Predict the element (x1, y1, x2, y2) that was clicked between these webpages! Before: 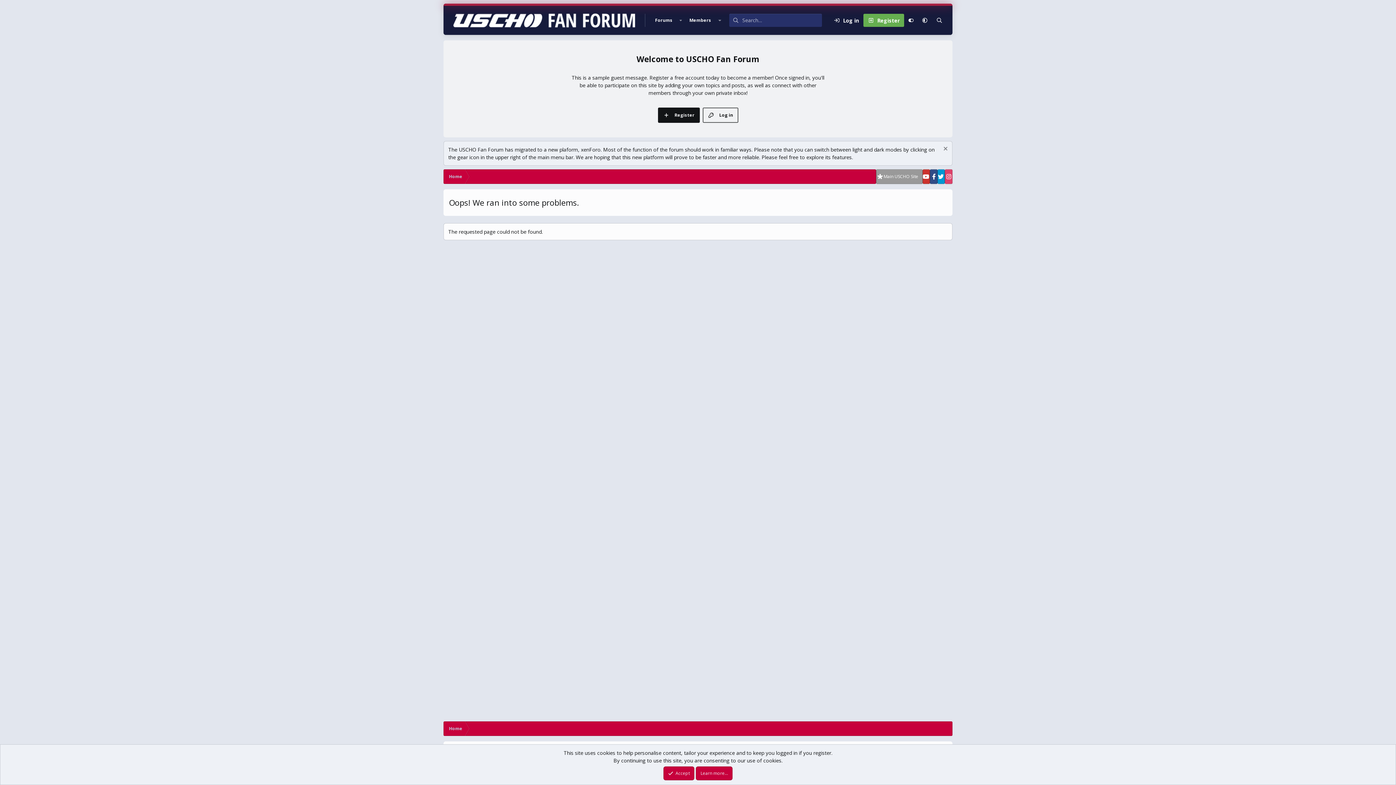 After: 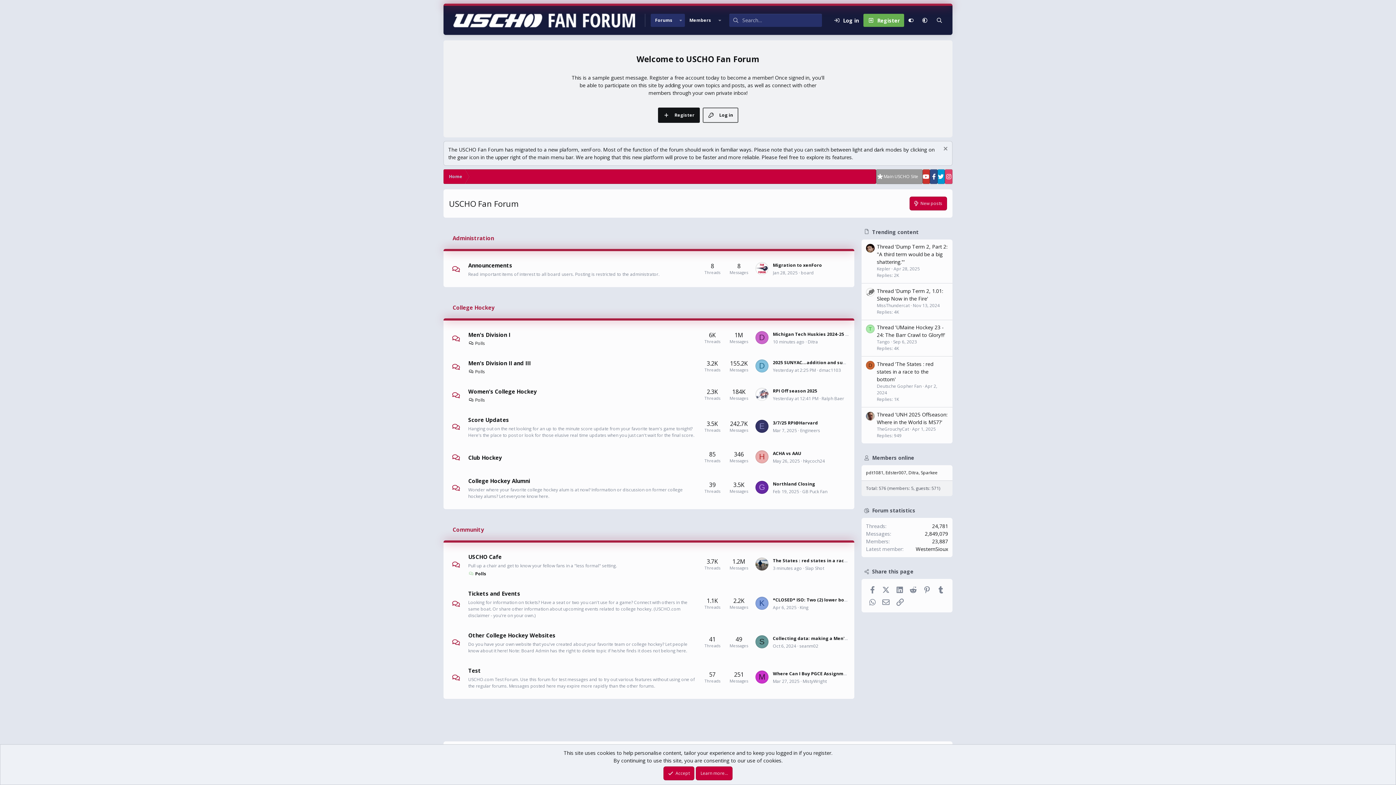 Action: label: Home bbox: (443, 169, 468, 184)